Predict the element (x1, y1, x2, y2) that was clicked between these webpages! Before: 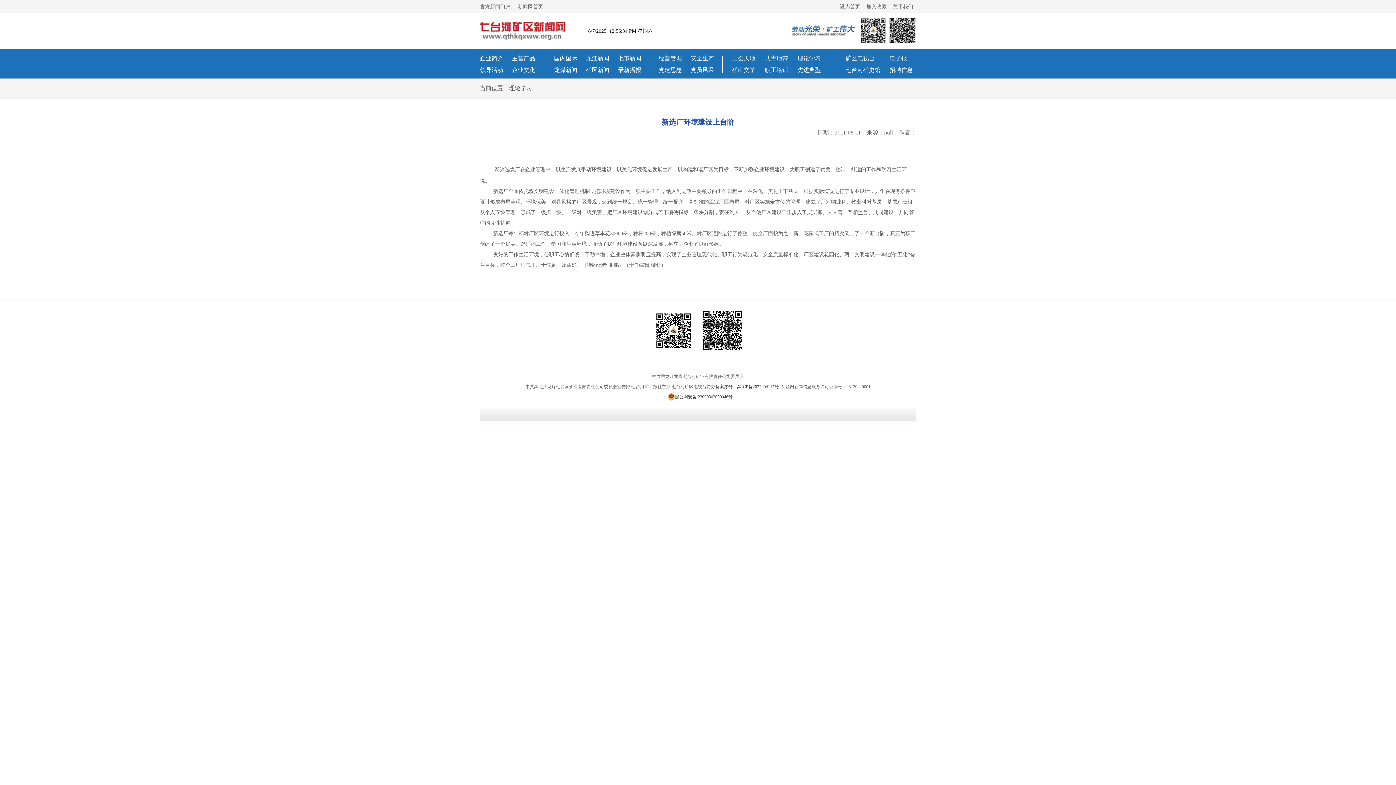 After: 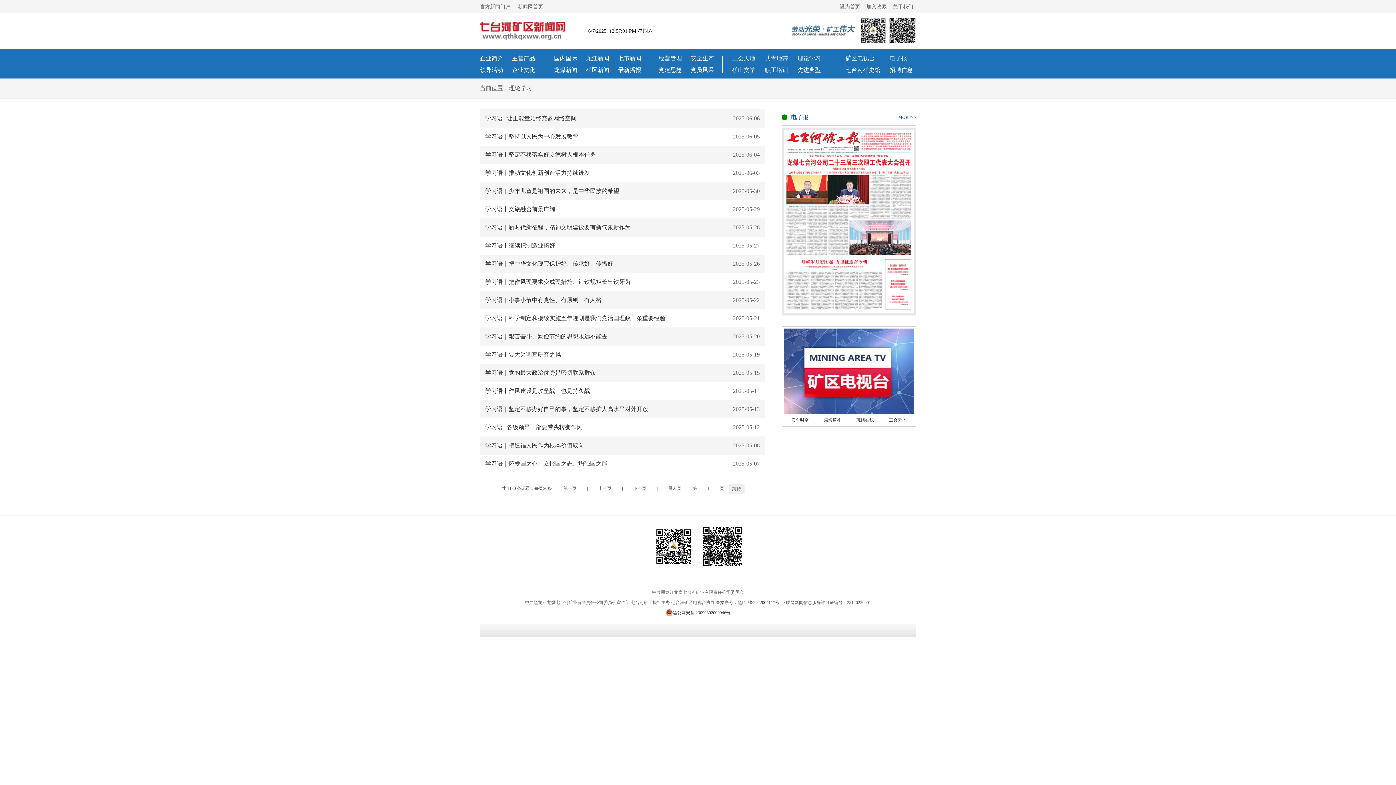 Action: label: 理论学习 bbox: (797, 55, 821, 61)